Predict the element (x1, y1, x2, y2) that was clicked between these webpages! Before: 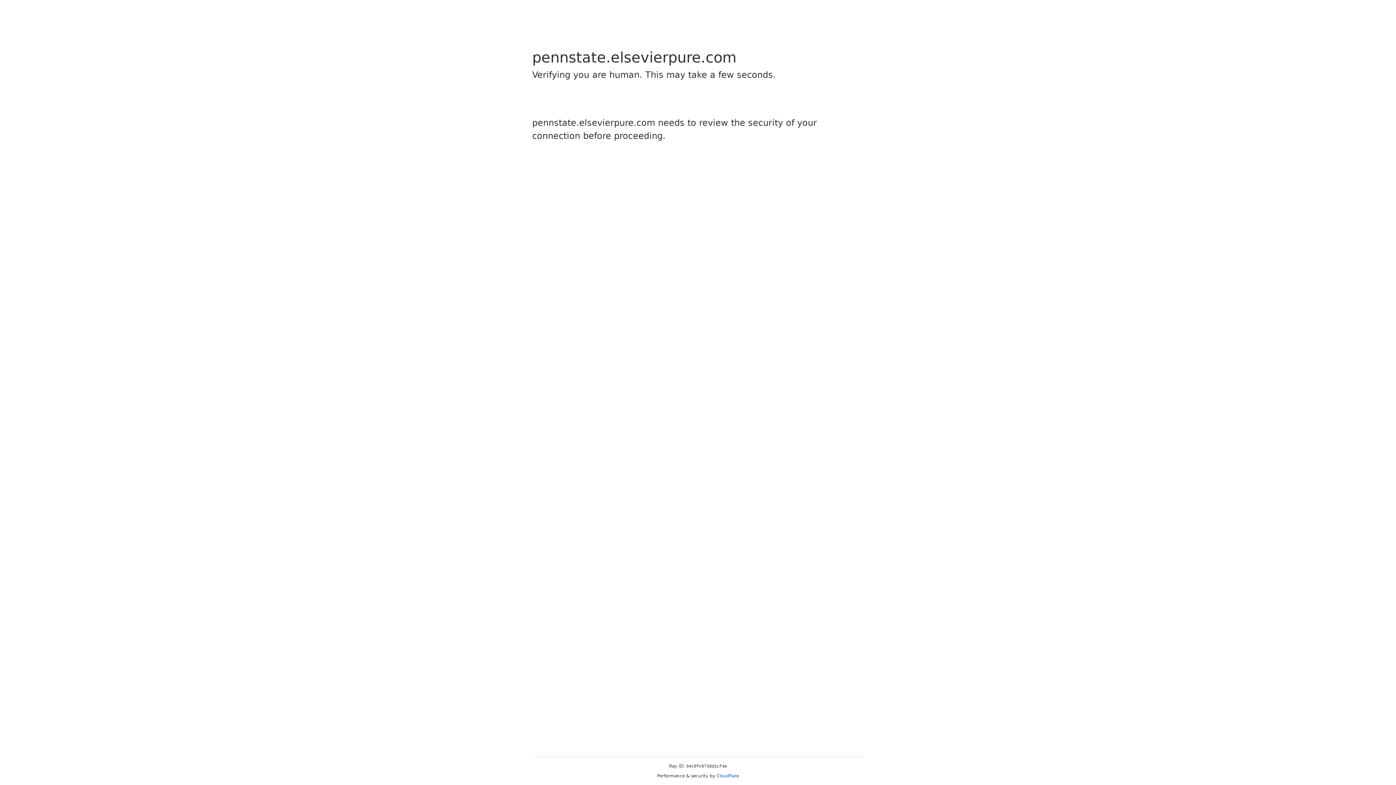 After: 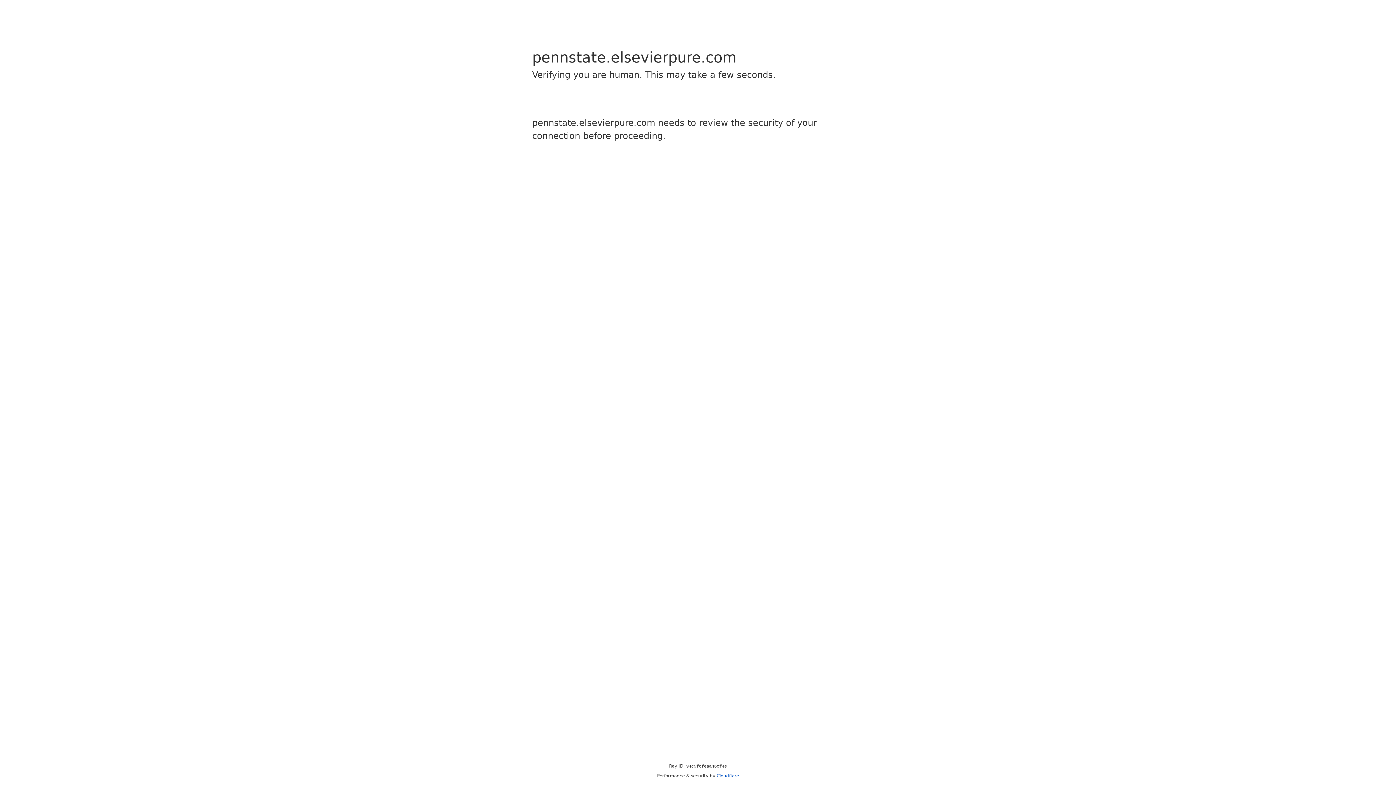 Action: bbox: (716, 773, 739, 778) label: Cloudflare